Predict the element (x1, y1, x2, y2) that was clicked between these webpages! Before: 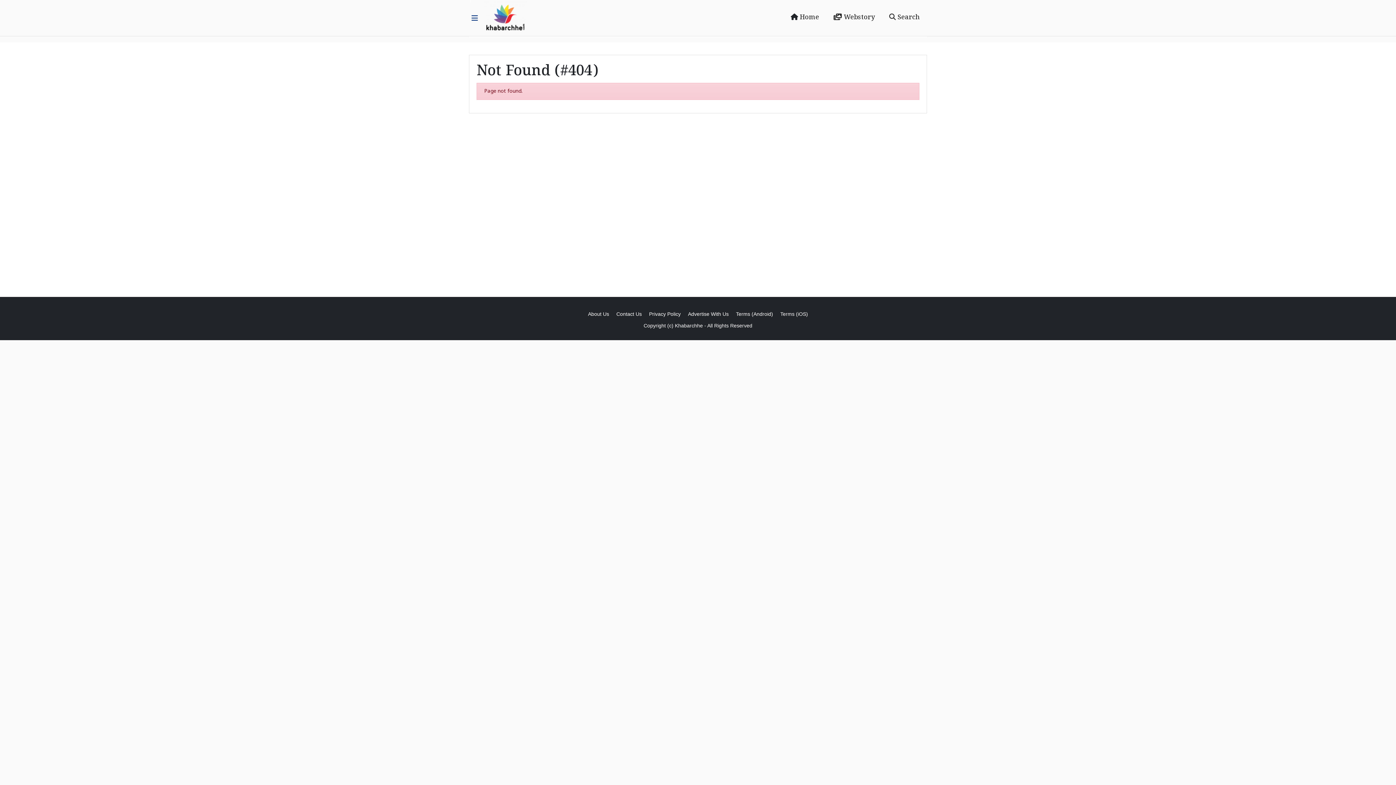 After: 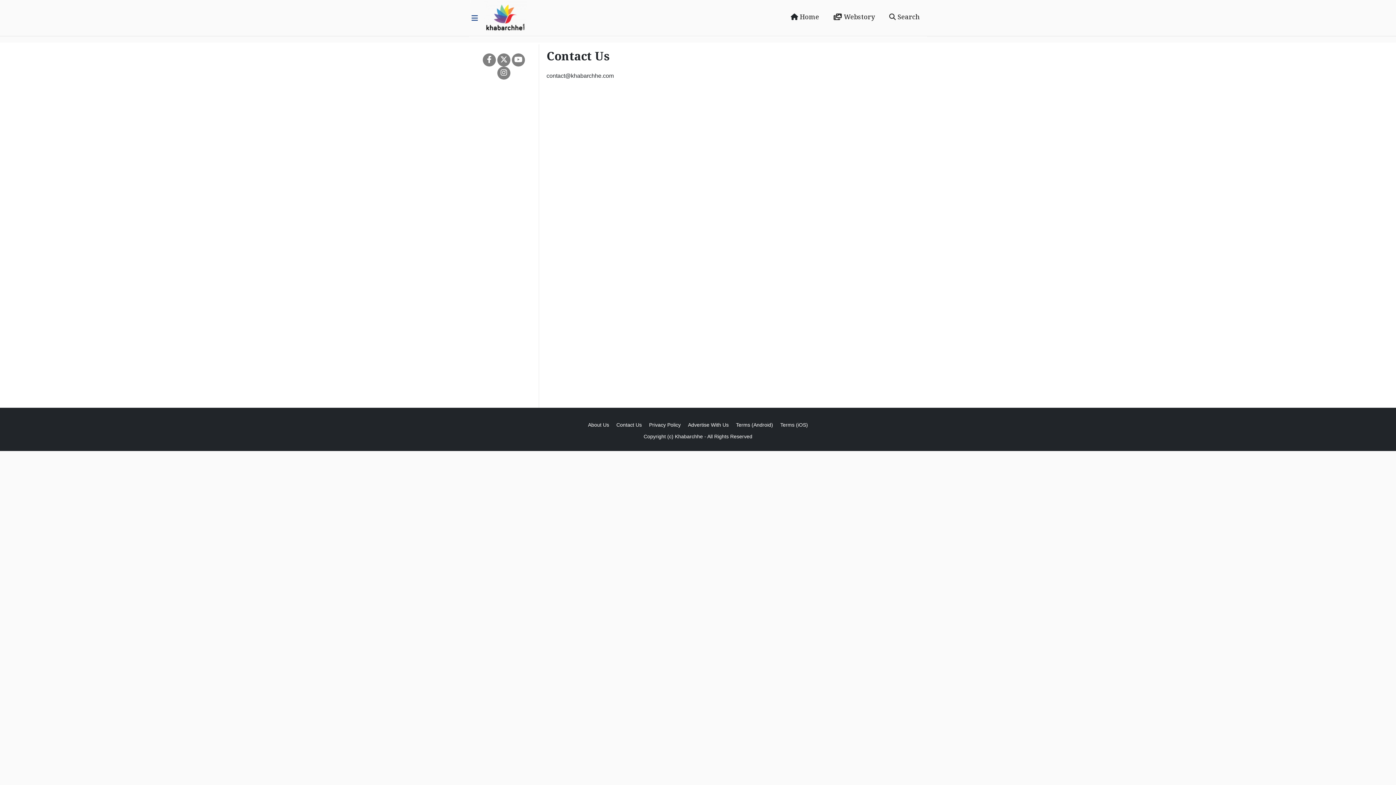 Action: label: Contact Us bbox: (616, 311, 642, 317)